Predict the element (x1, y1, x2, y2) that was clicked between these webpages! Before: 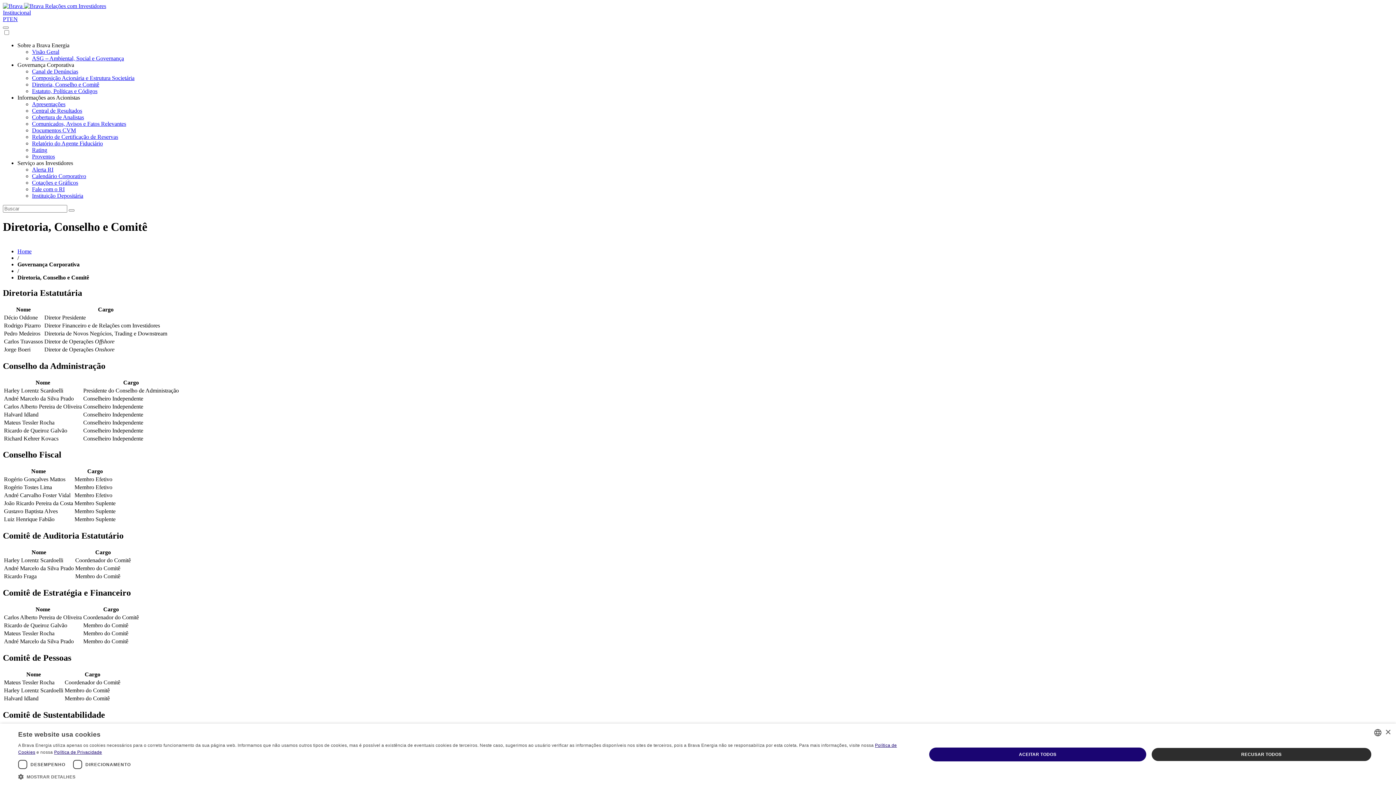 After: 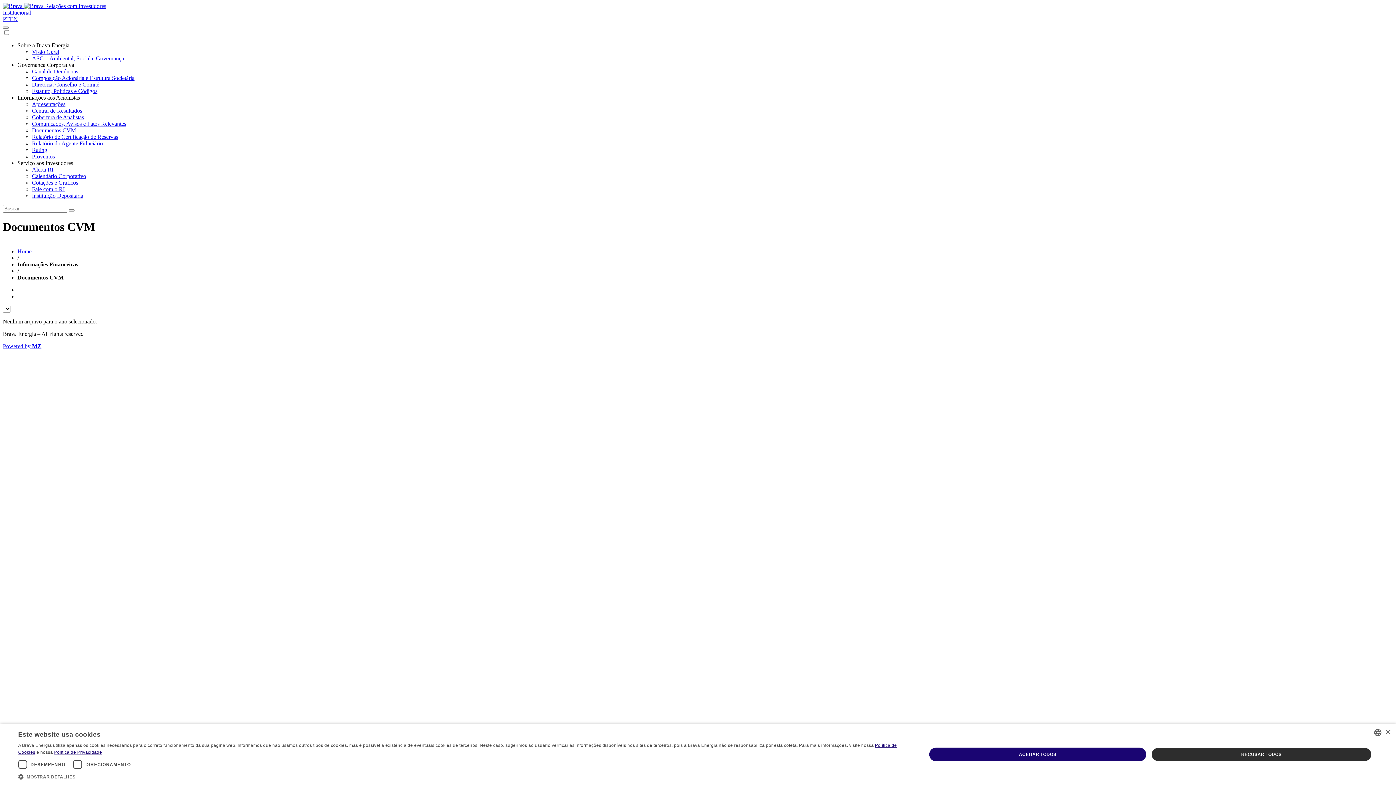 Action: label: Documentos CVM bbox: (32, 127, 76, 133)